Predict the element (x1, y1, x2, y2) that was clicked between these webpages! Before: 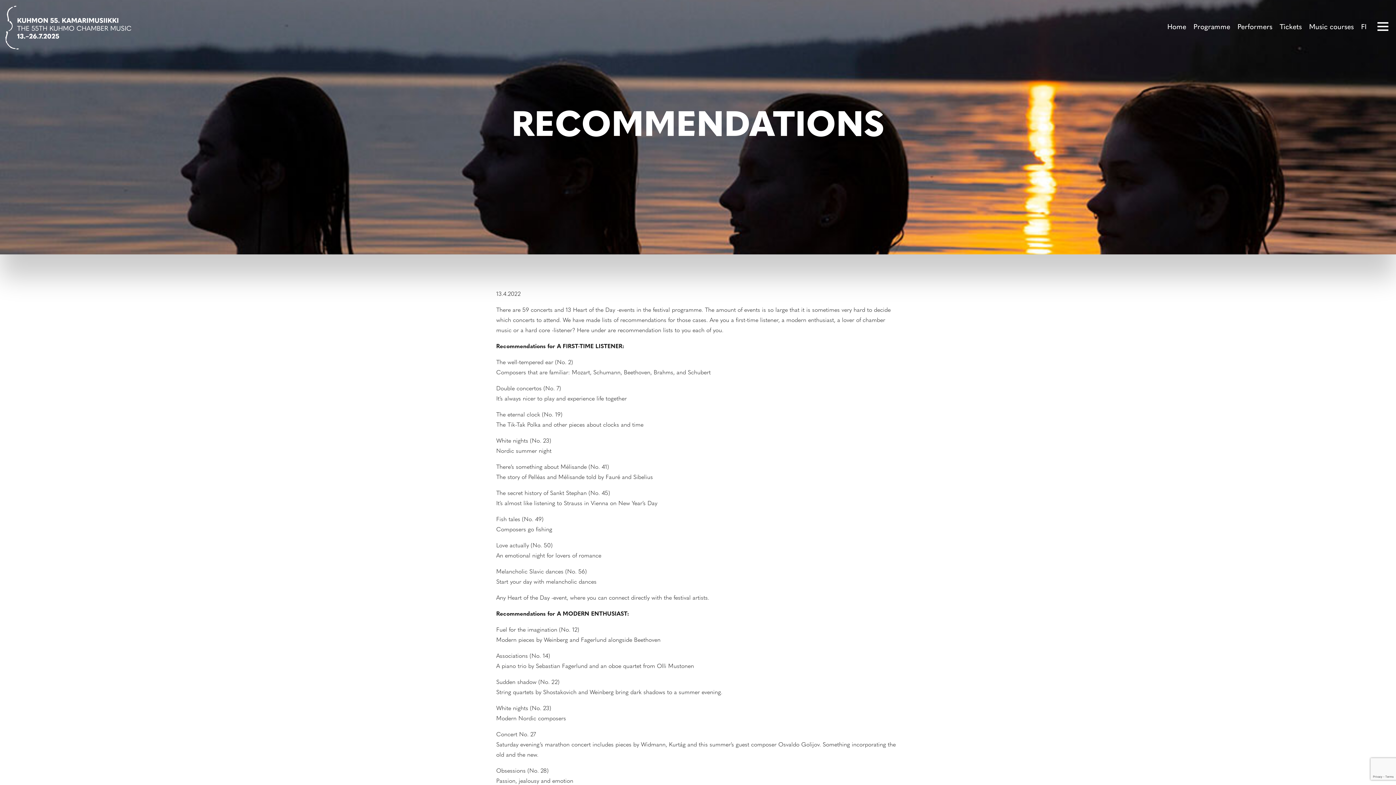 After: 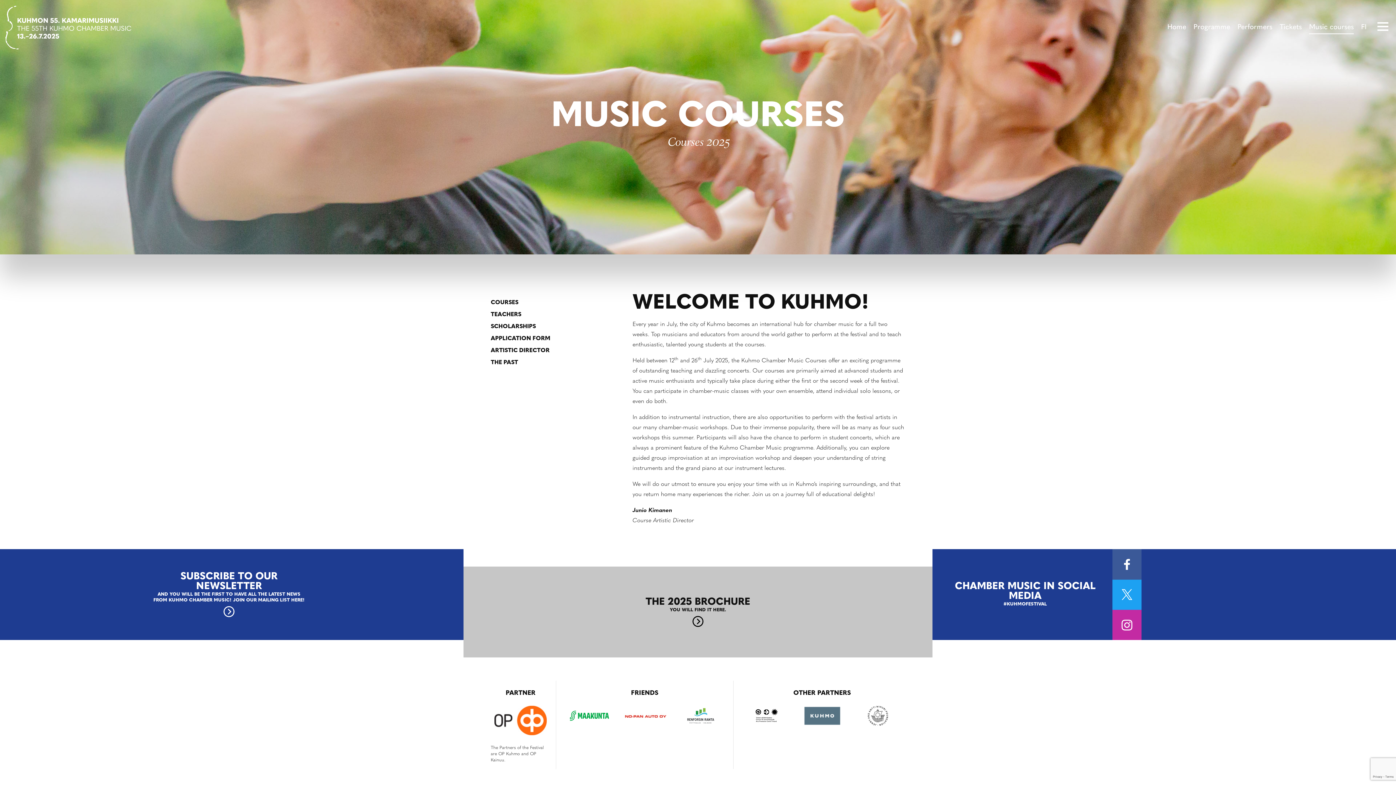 Action: label: Music courses bbox: (1305, 17, 1357, 37)